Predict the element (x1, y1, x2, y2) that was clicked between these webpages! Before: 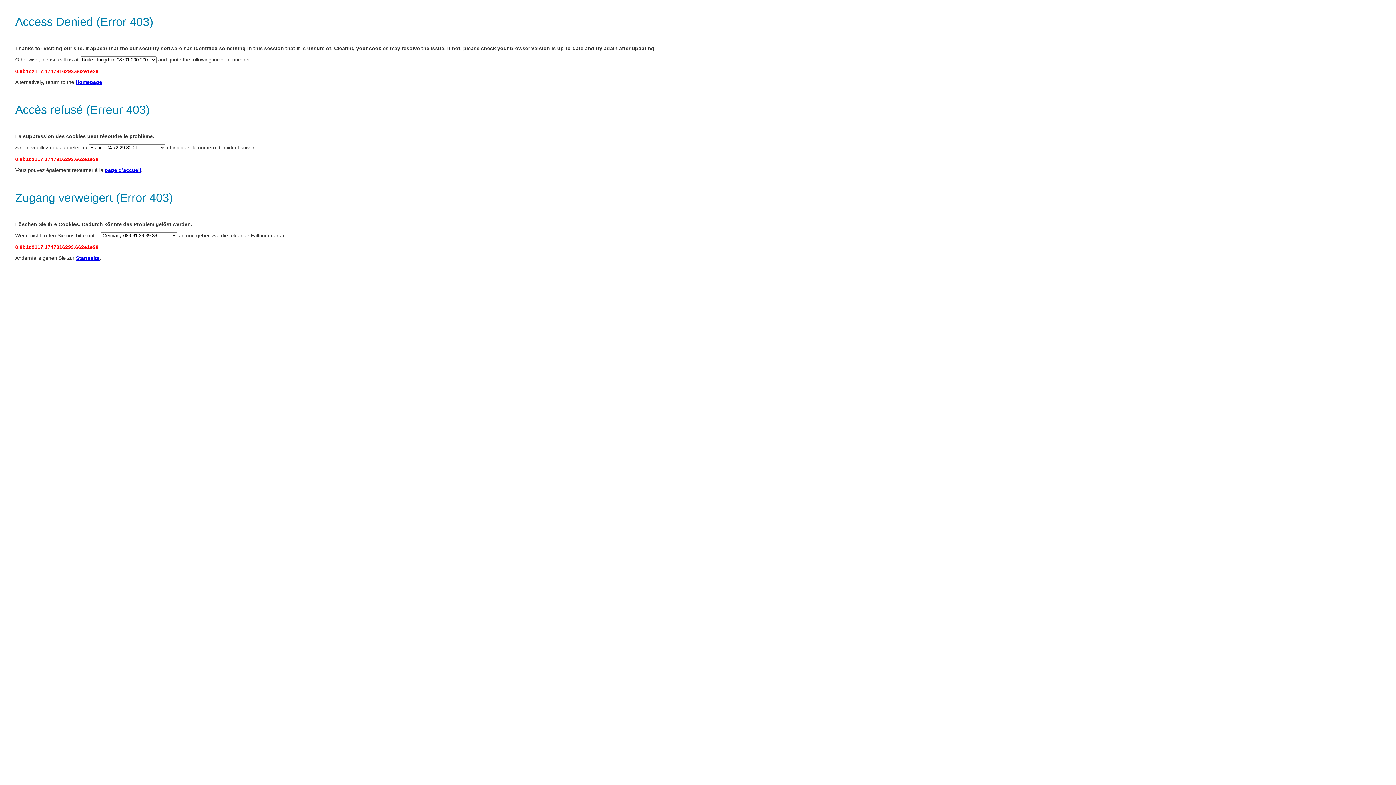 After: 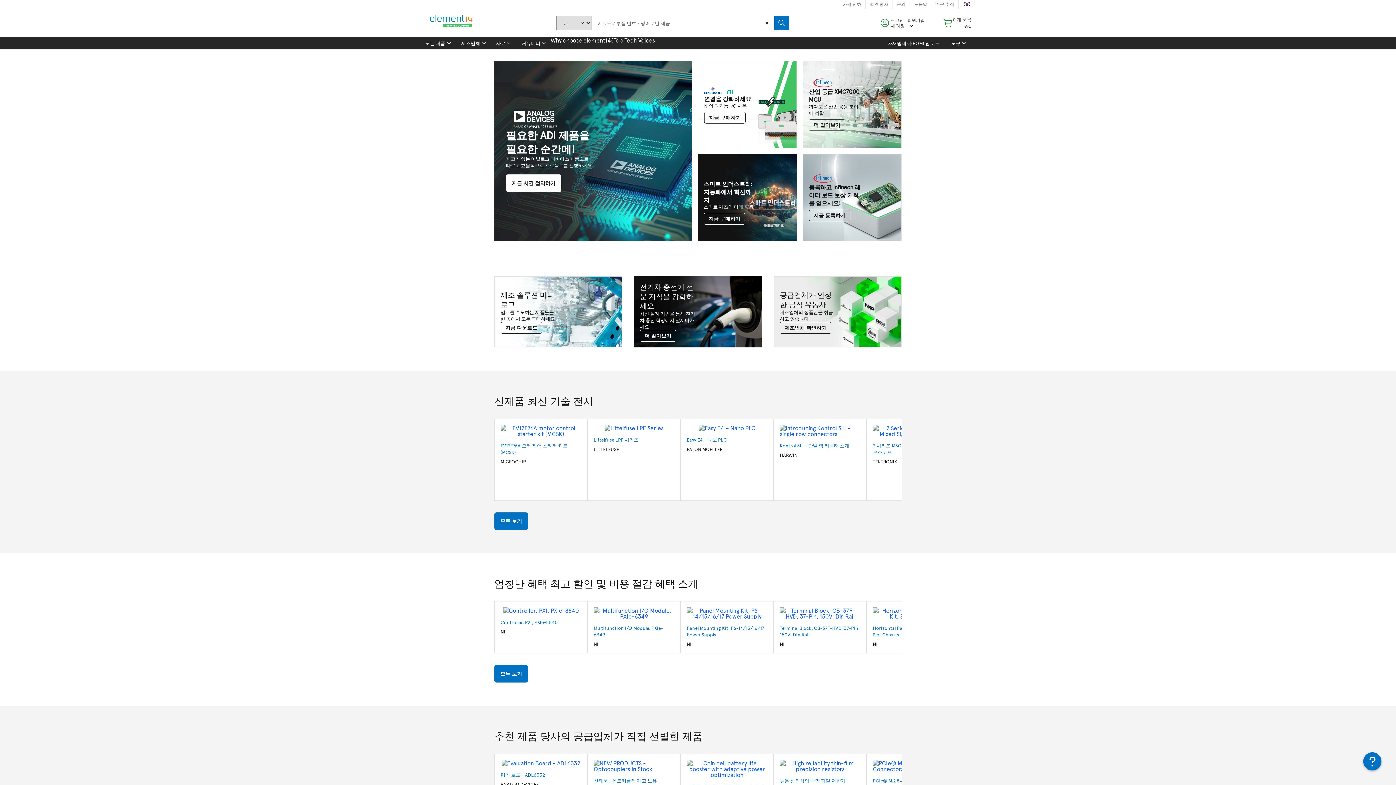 Action: bbox: (76, 255, 99, 261) label: Startseite